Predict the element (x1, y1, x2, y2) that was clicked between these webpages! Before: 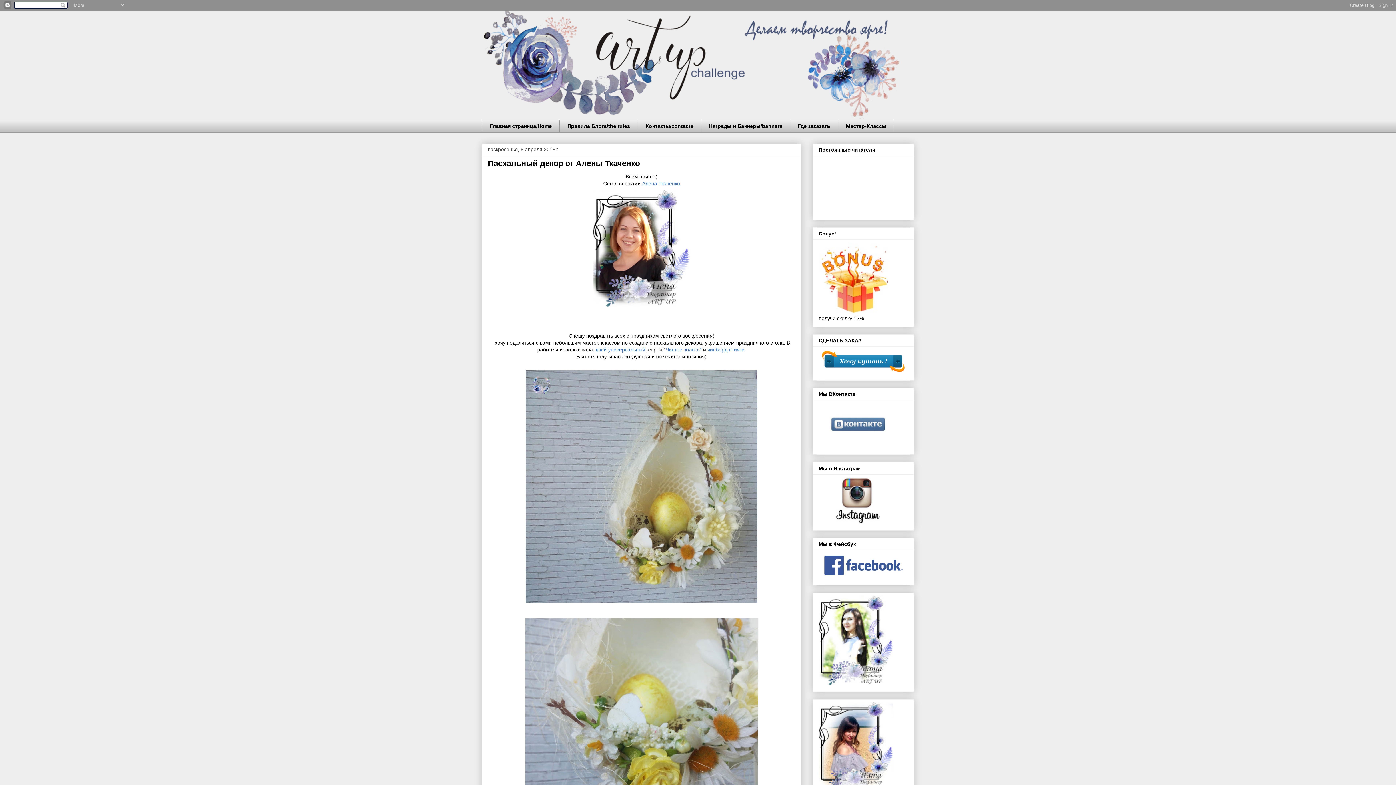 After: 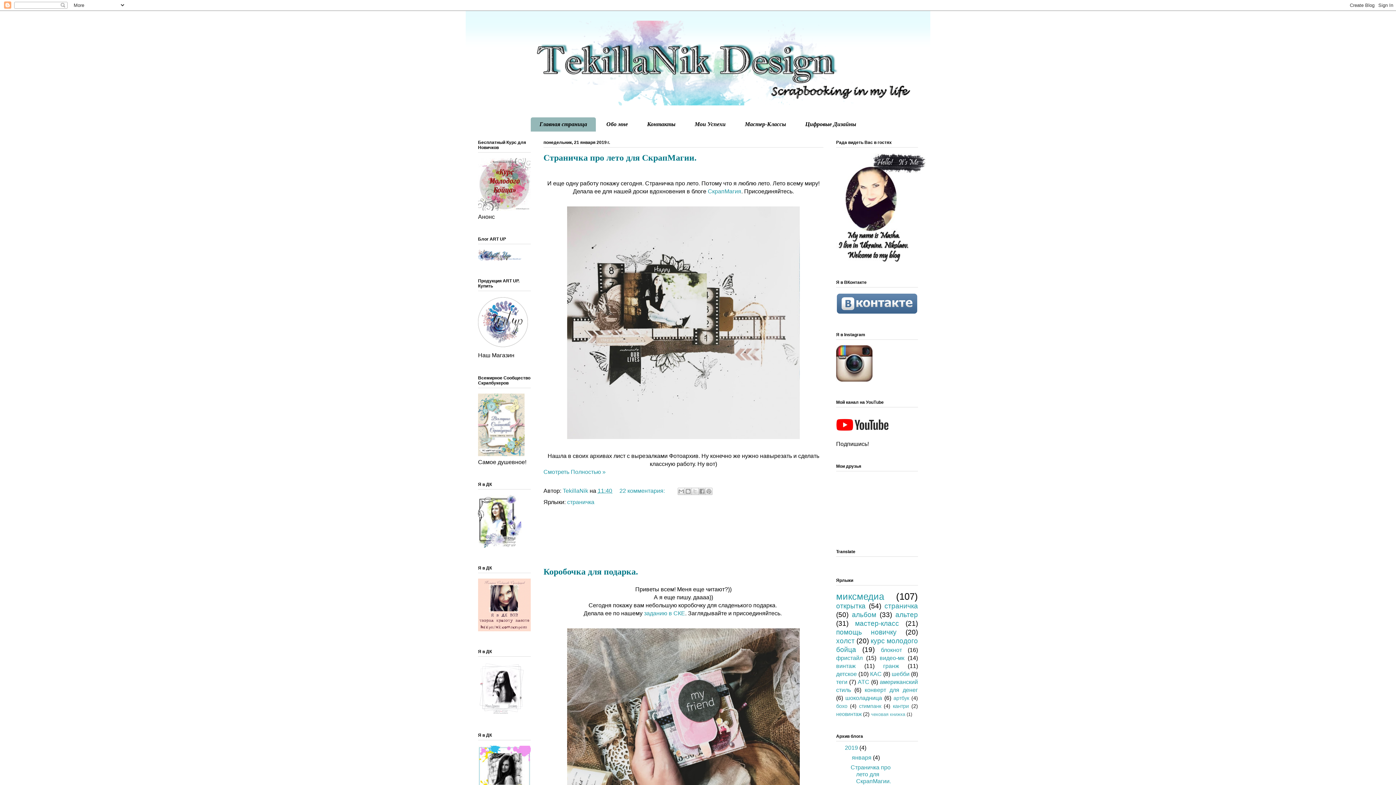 Action: bbox: (818, 680, 893, 686)